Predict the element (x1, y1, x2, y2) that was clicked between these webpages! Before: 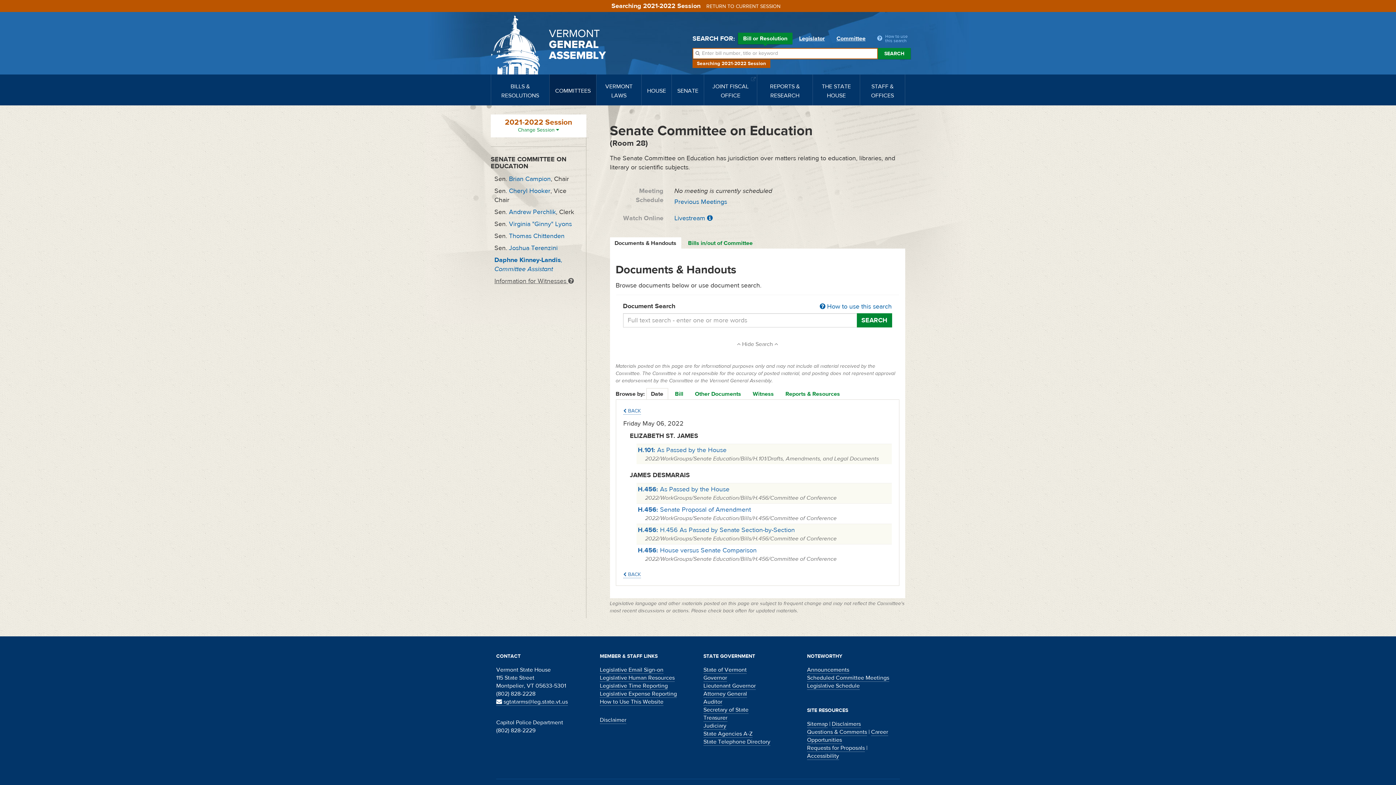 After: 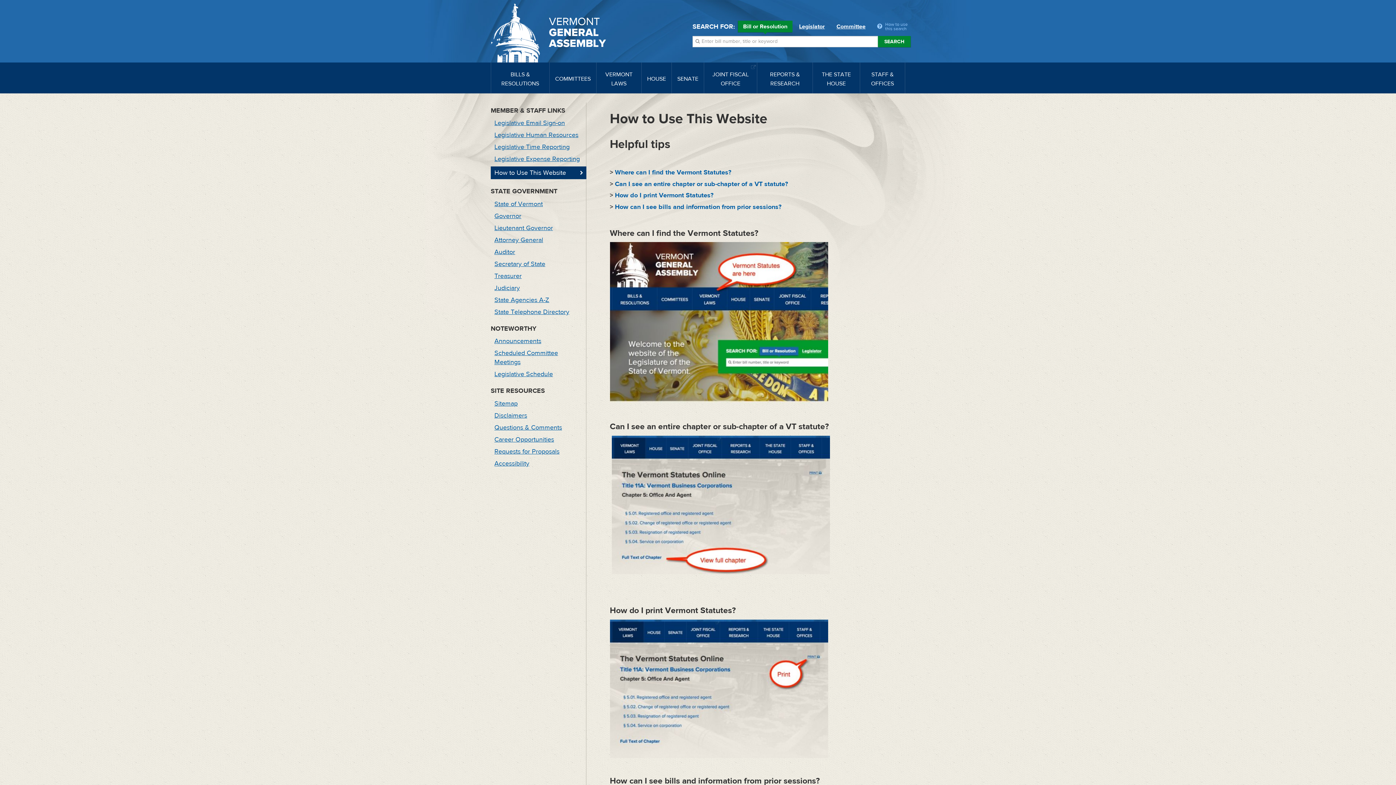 Action: bbox: (600, 698, 663, 706) label: How to Use This Website